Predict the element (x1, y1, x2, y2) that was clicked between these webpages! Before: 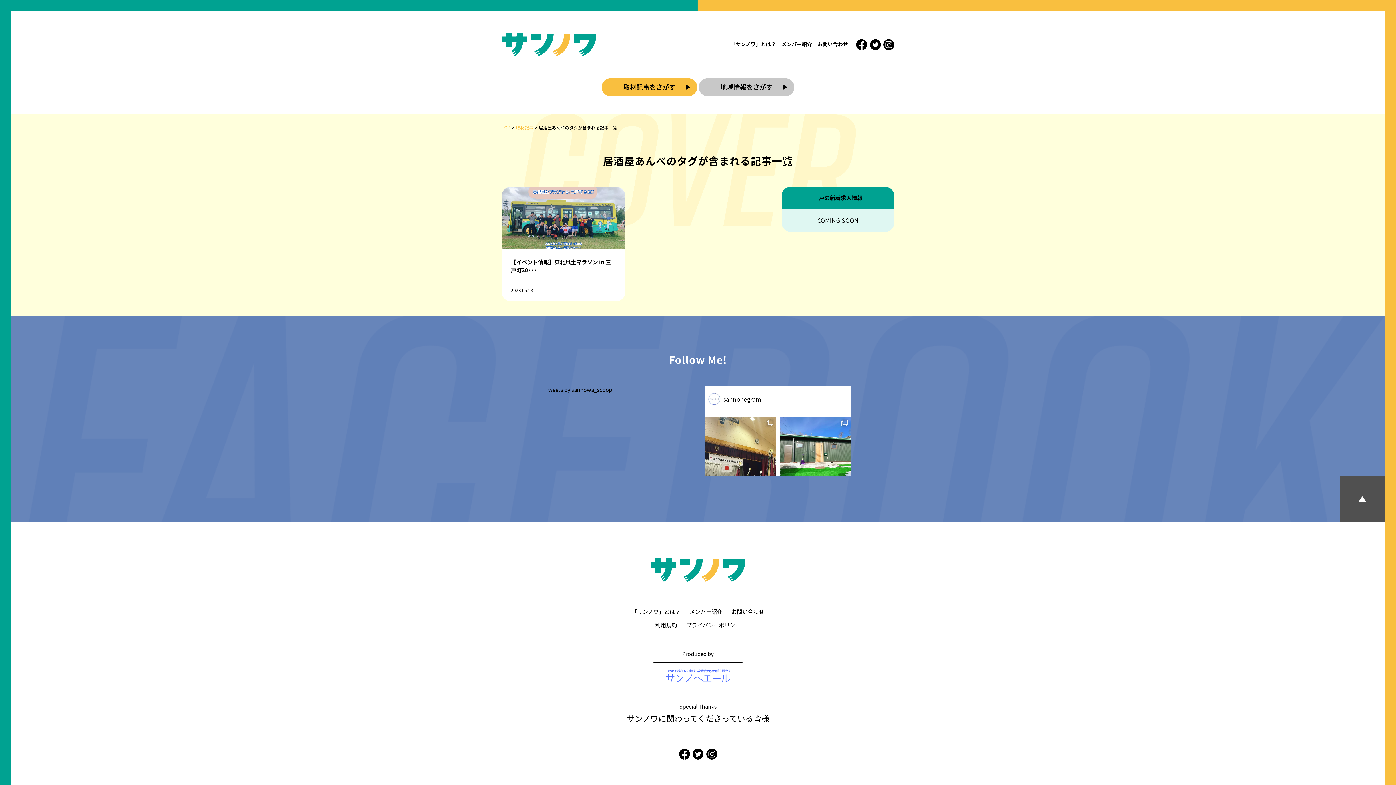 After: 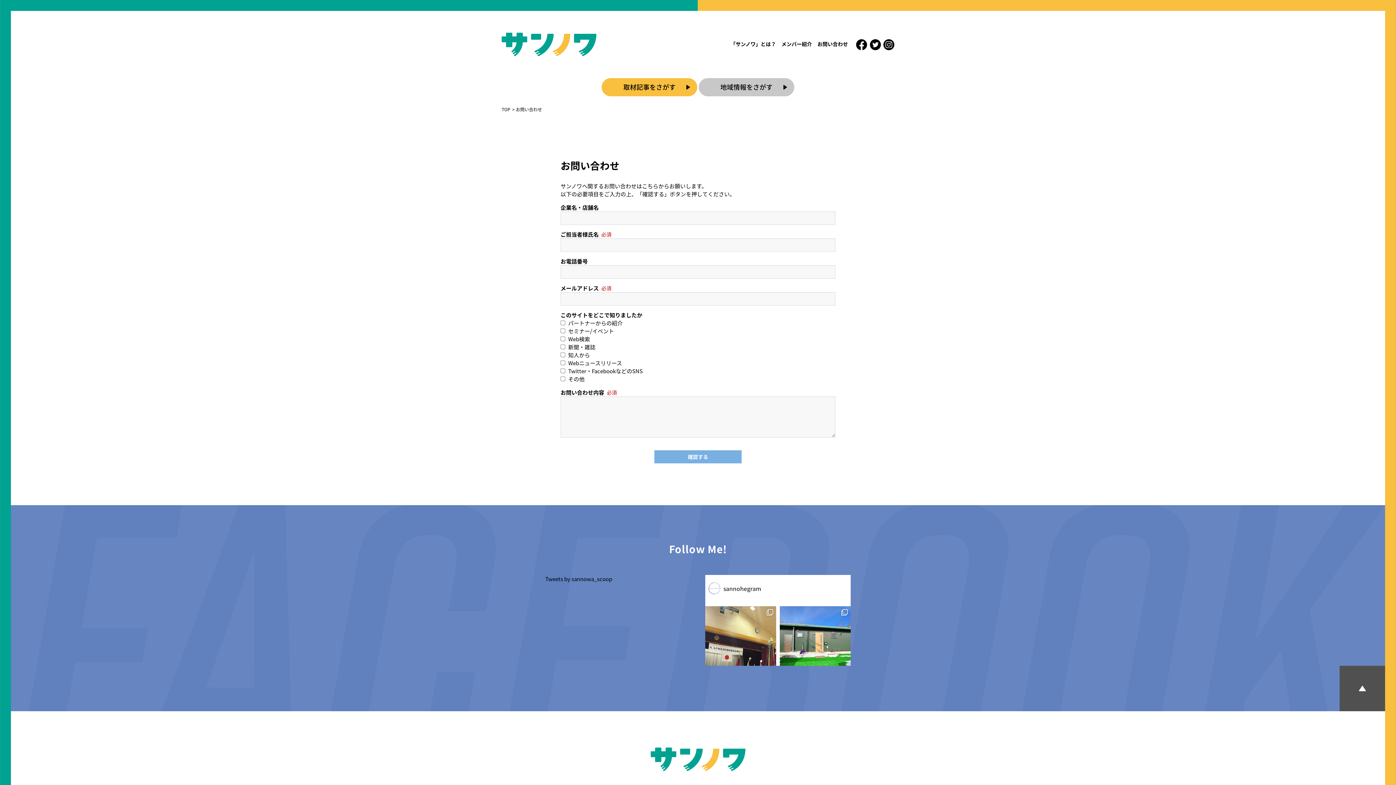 Action: bbox: (731, 608, 764, 616) label: お問い合わせ